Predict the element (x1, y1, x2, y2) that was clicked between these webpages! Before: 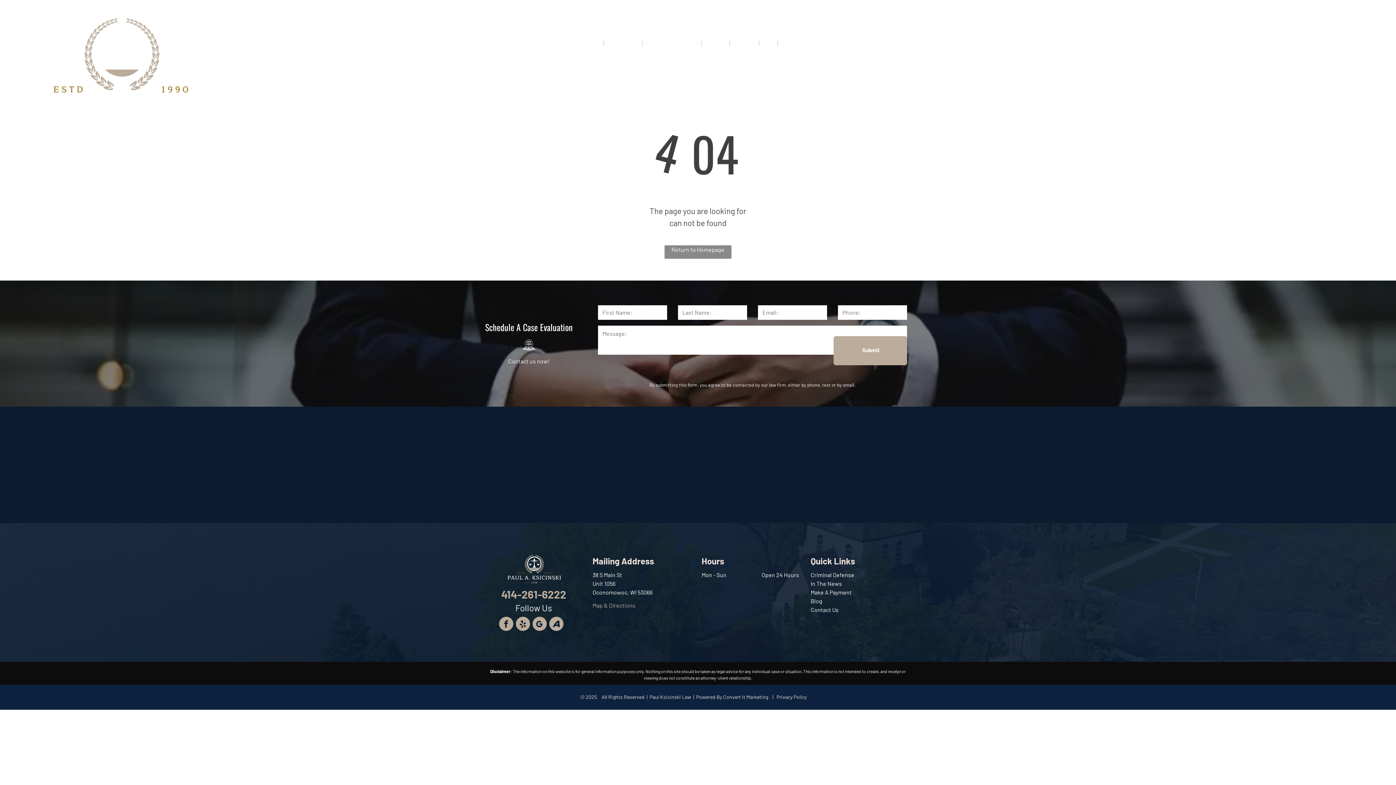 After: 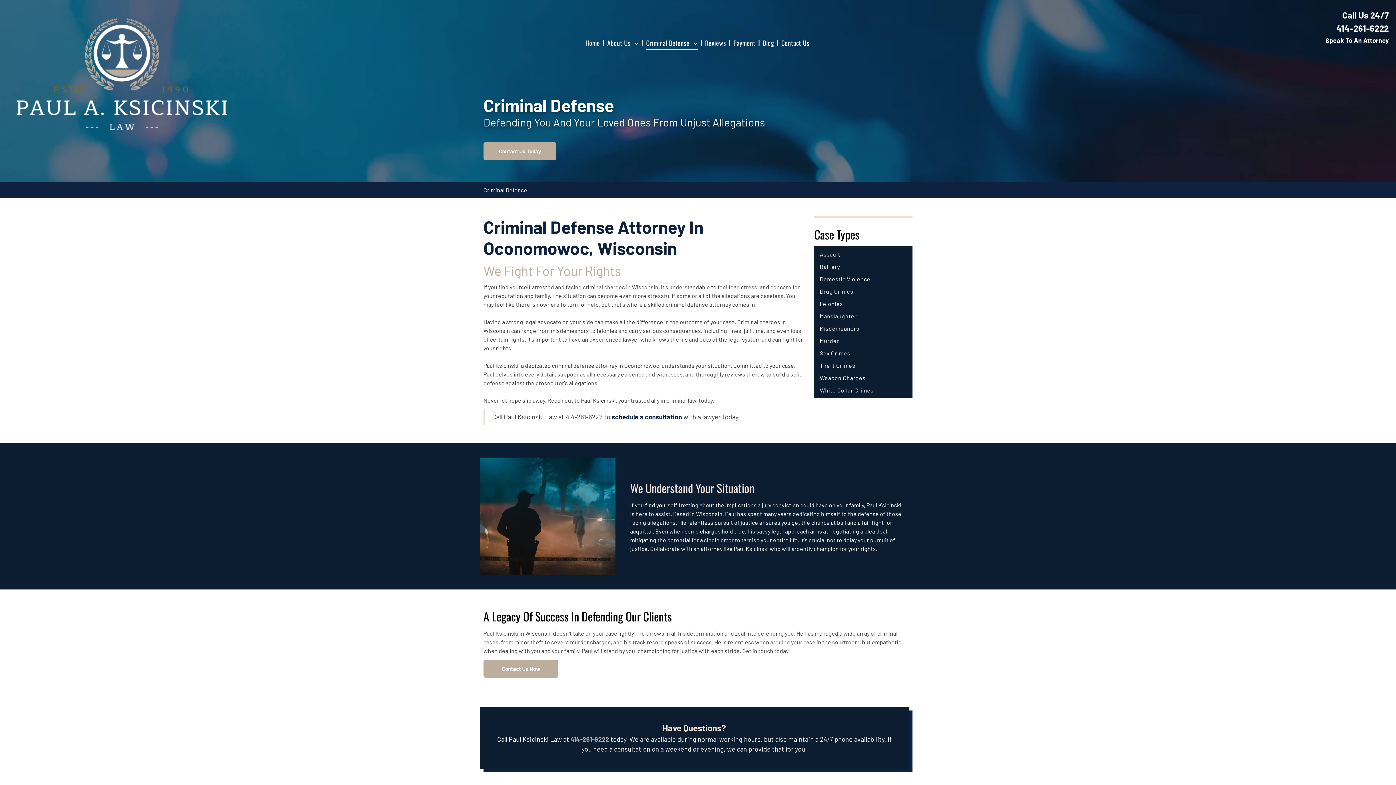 Action: label: Criminal Defense bbox: (810, 571, 854, 578)